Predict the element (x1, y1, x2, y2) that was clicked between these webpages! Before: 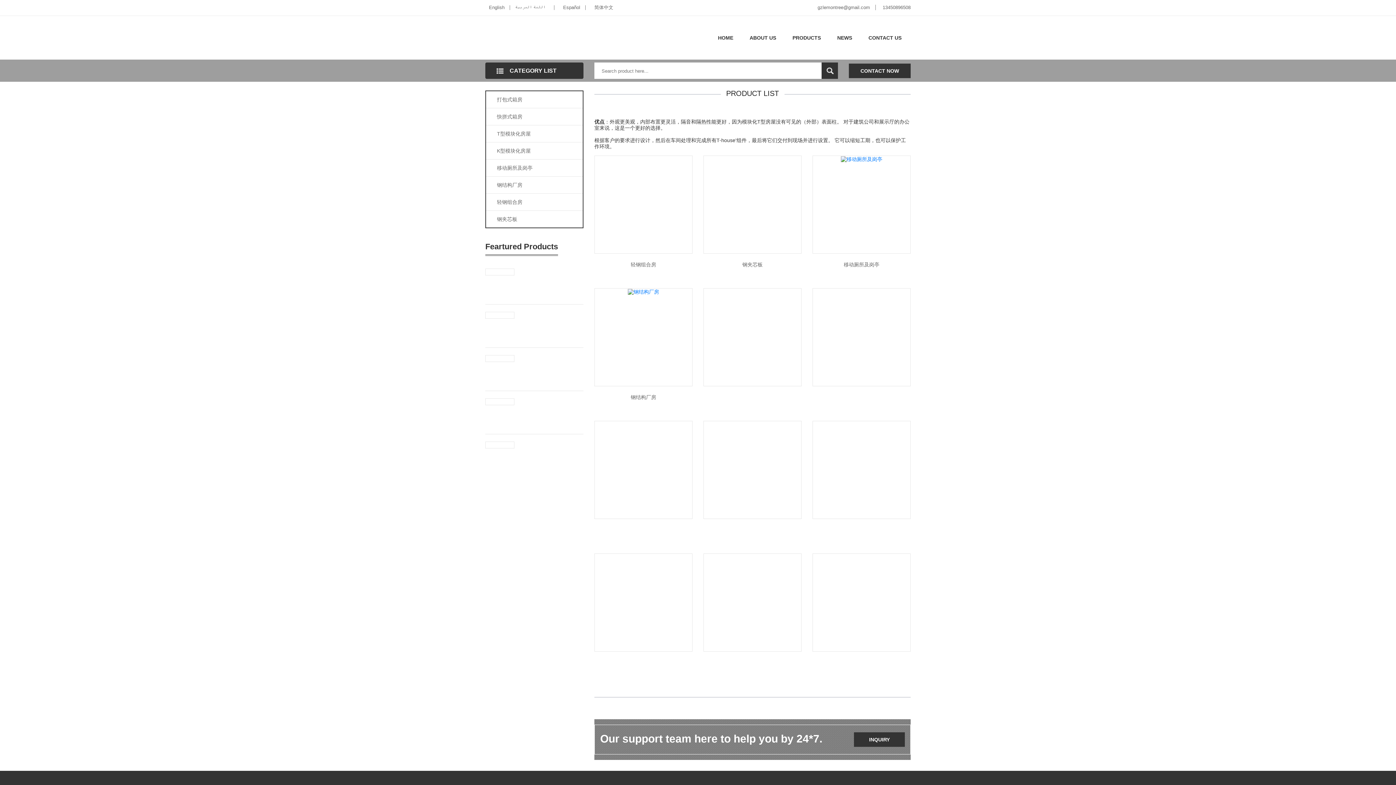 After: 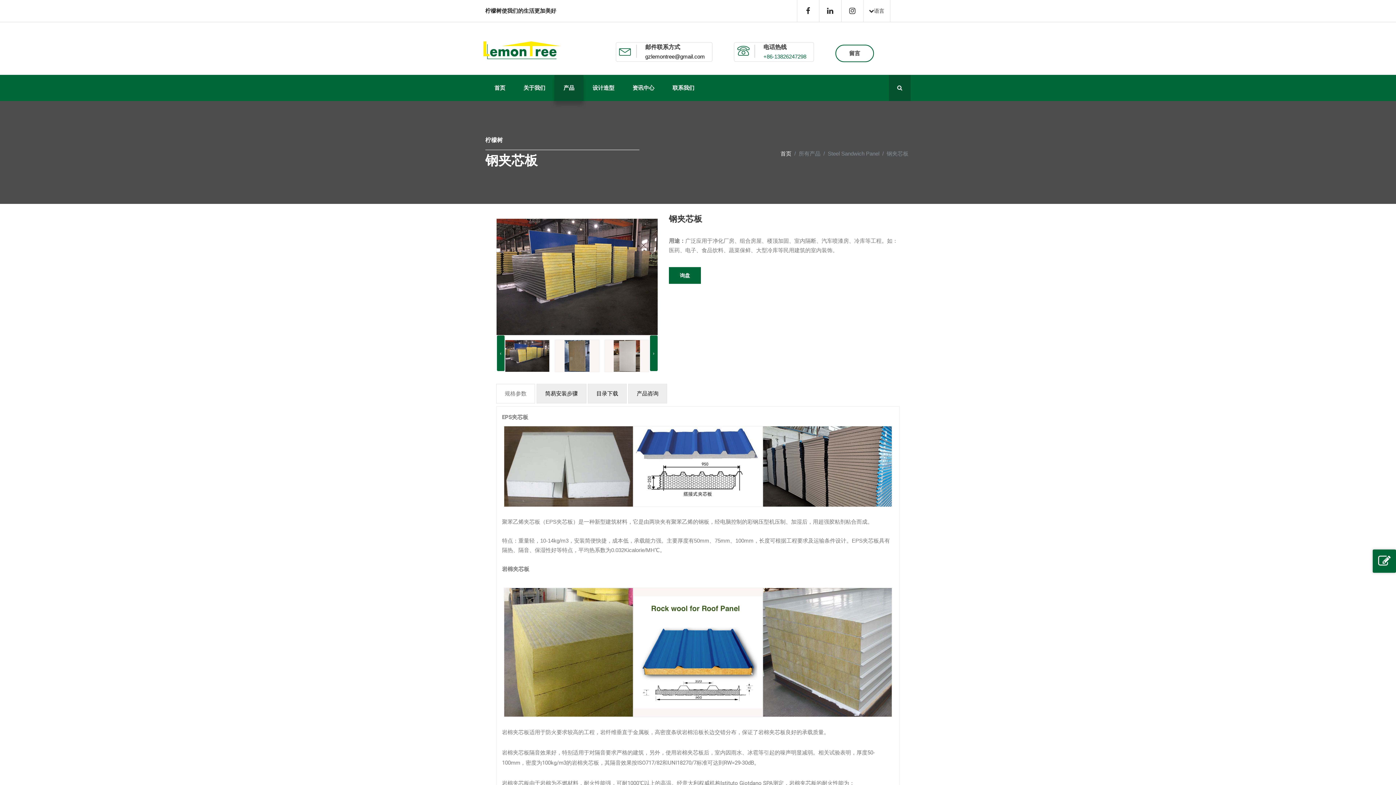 Action: label: 钢夹芯板 bbox: (703, 261, 801, 268)